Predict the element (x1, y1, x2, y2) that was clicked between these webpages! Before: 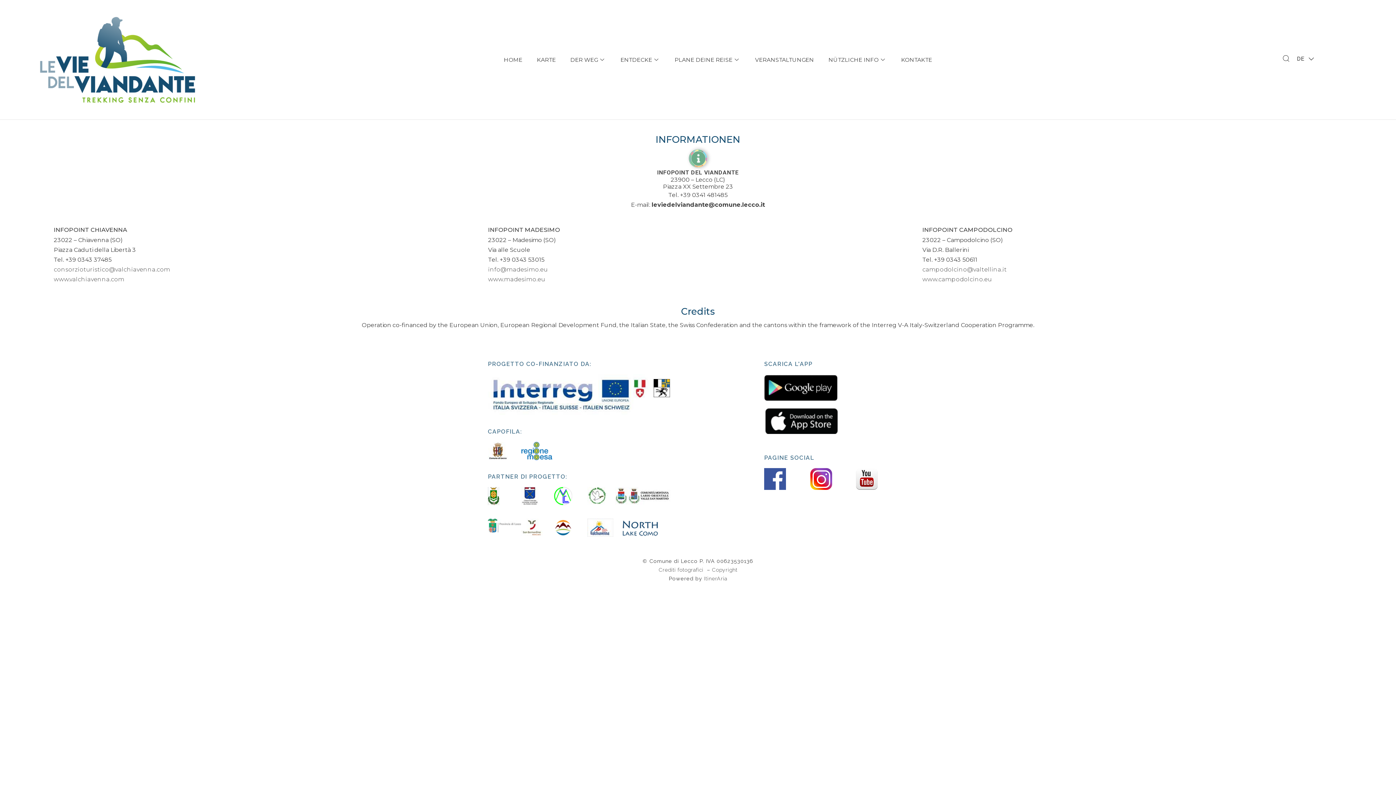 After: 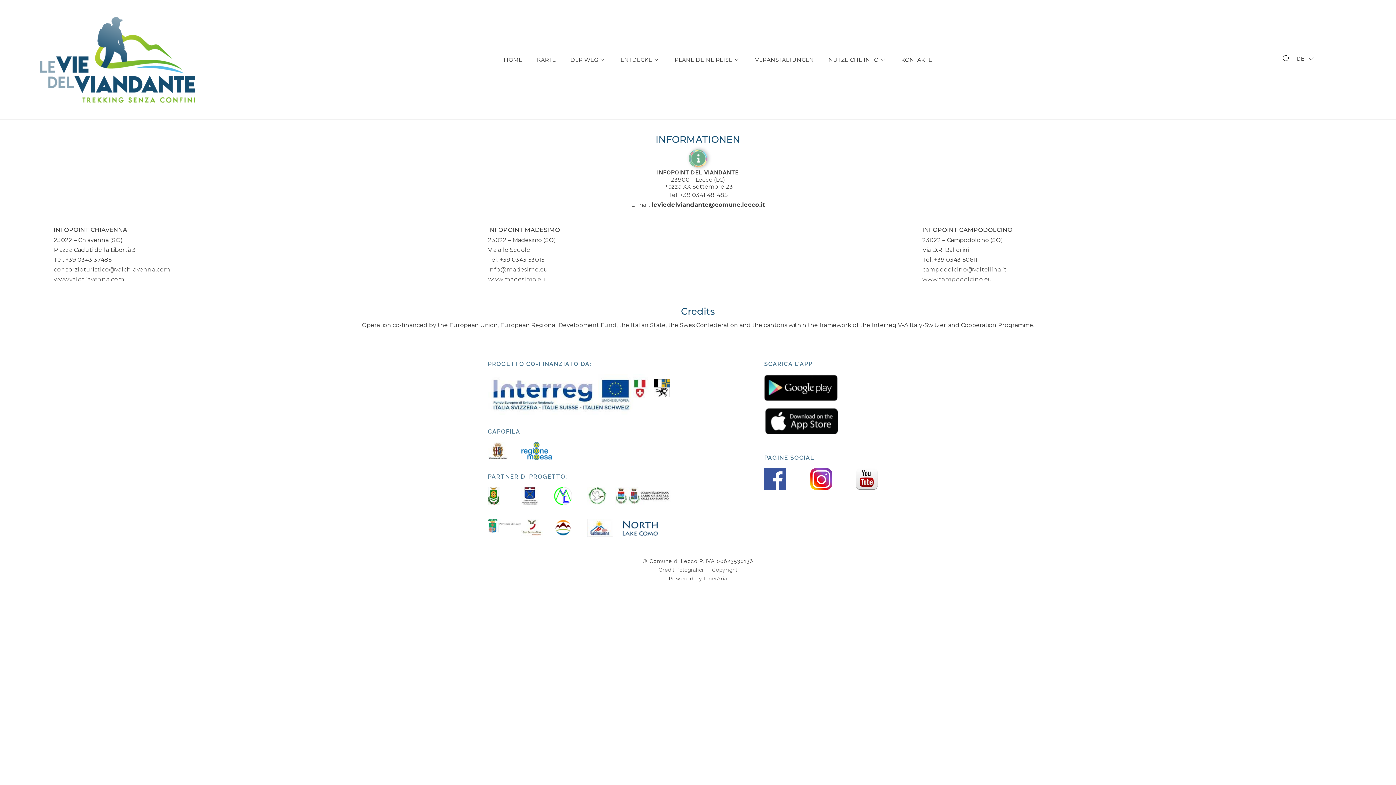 Action: bbox: (894, 45, 939, 74) label: KONTAKTE